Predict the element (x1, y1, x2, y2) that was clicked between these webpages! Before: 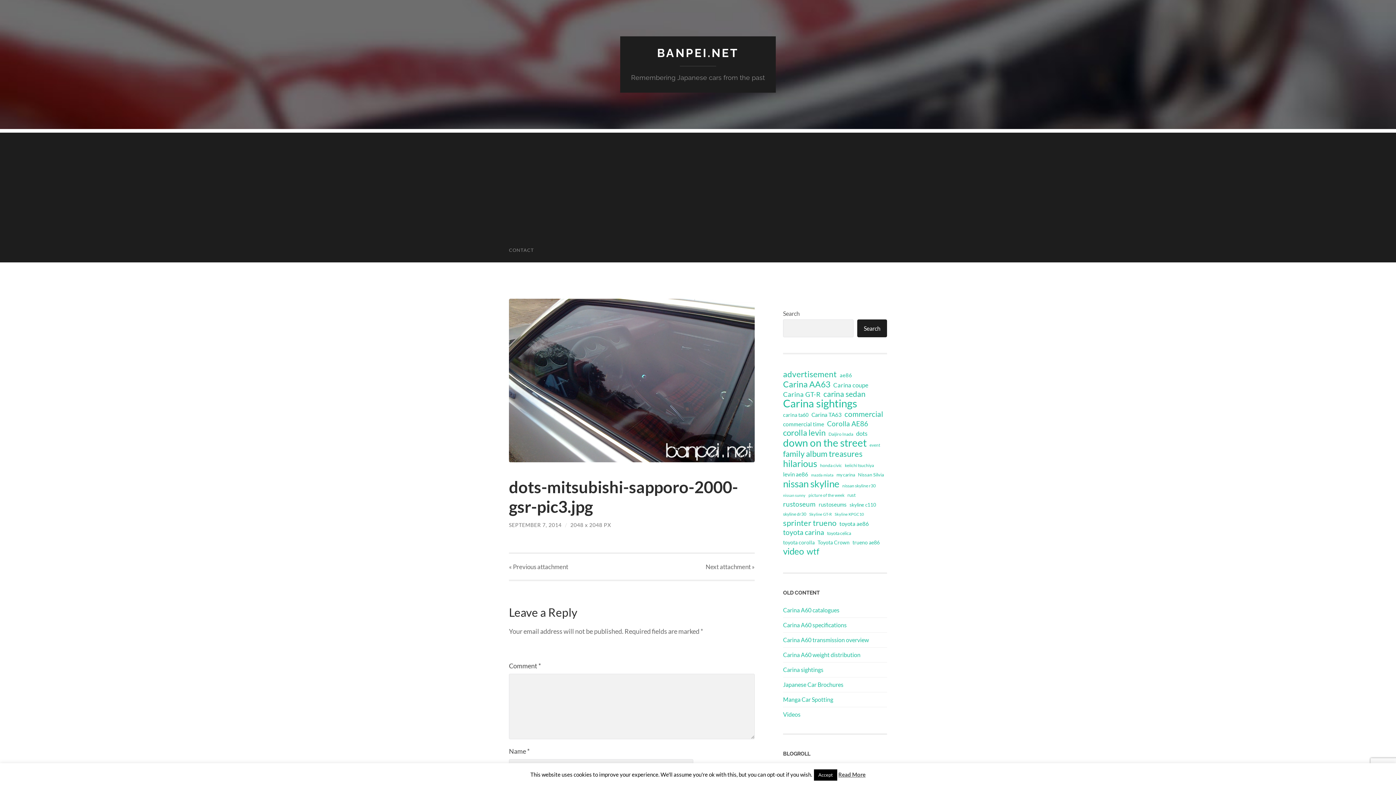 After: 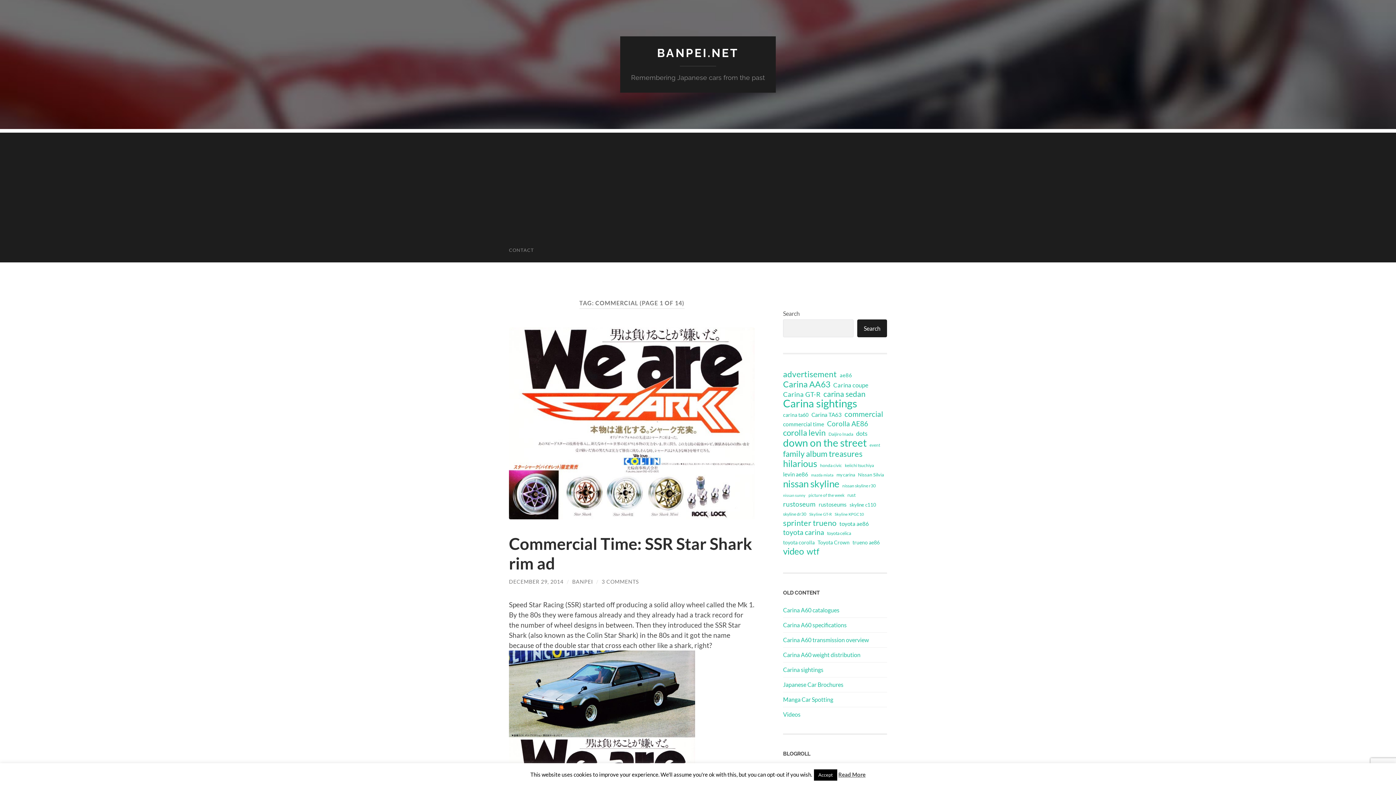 Action: label: commercial (80 items) bbox: (844, 409, 883, 418)